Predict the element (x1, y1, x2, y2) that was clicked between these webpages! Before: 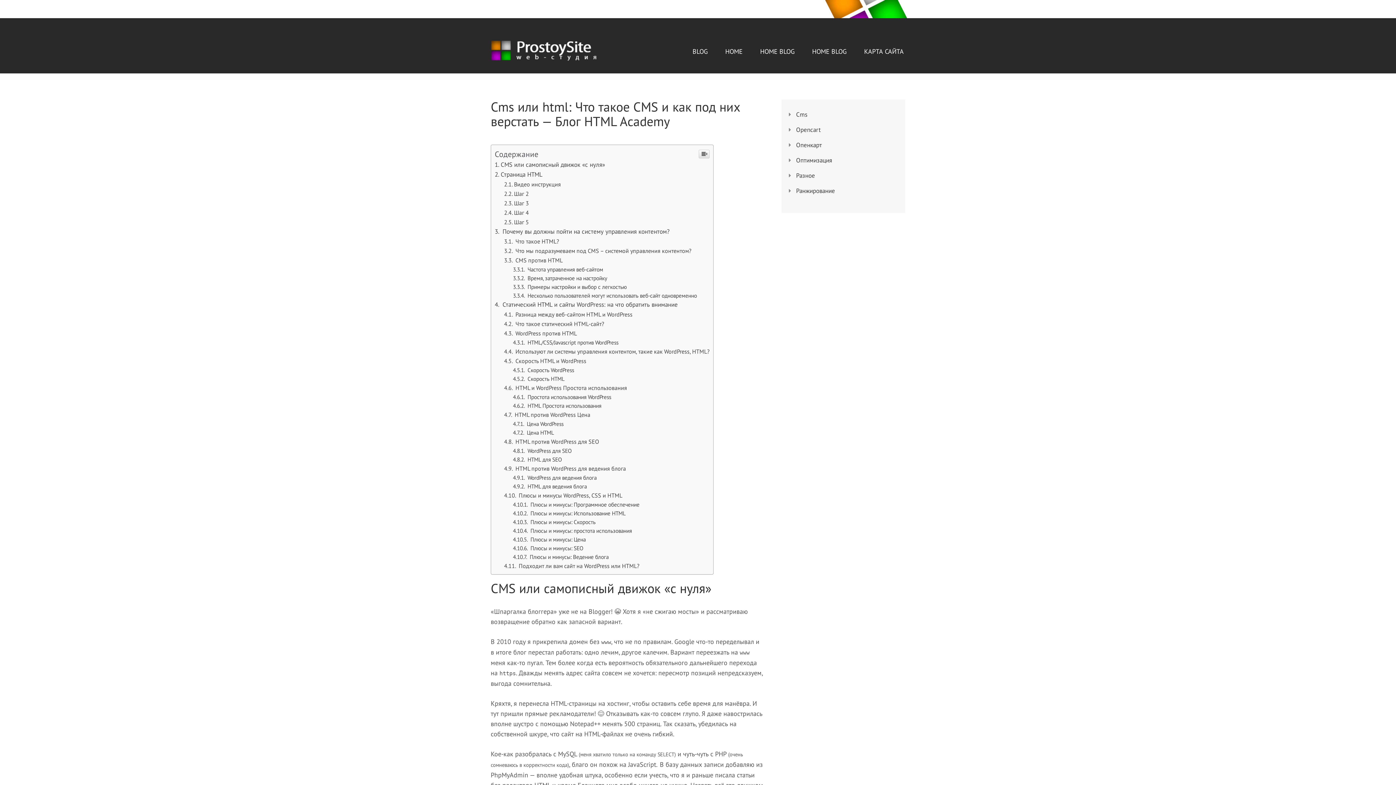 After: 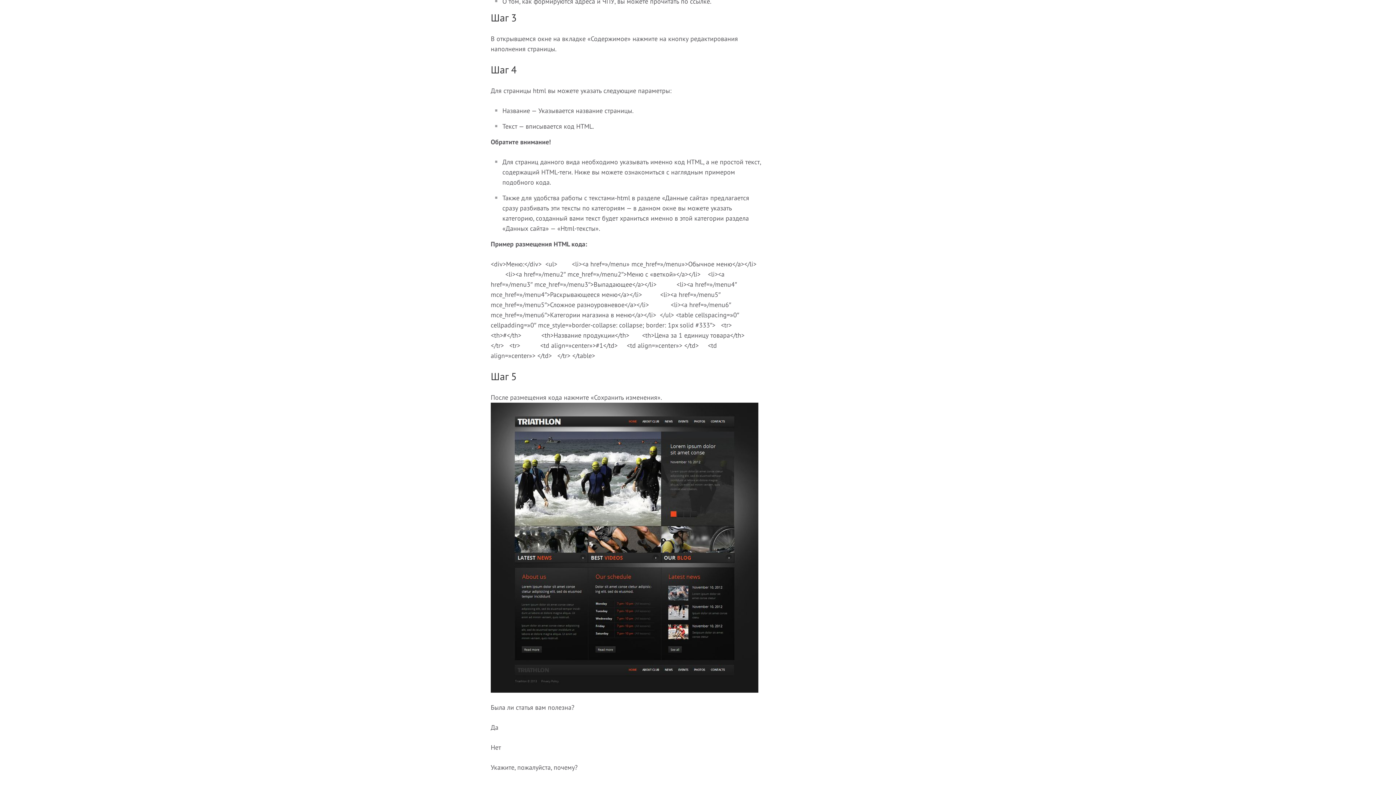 Action: label: Шаг 3 bbox: (504, 199, 529, 206)